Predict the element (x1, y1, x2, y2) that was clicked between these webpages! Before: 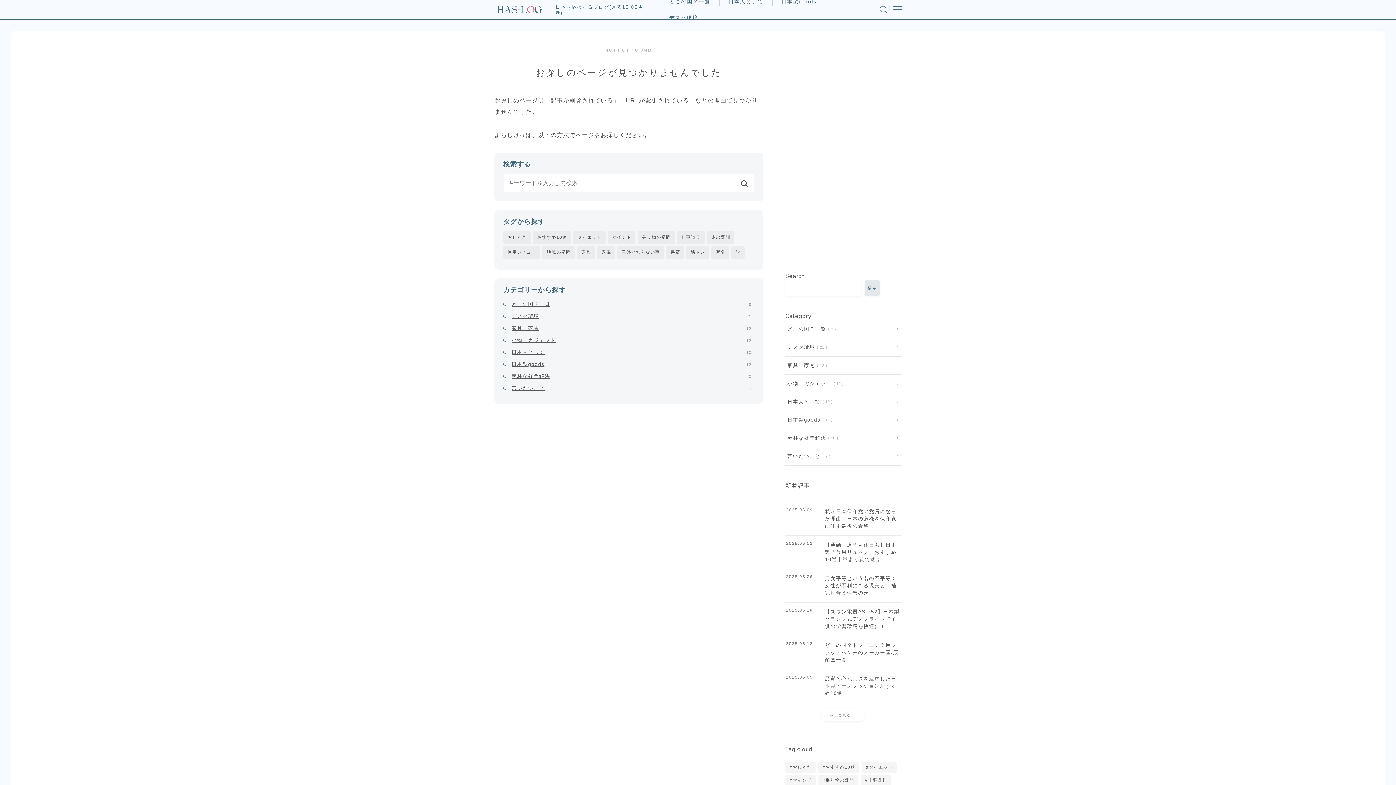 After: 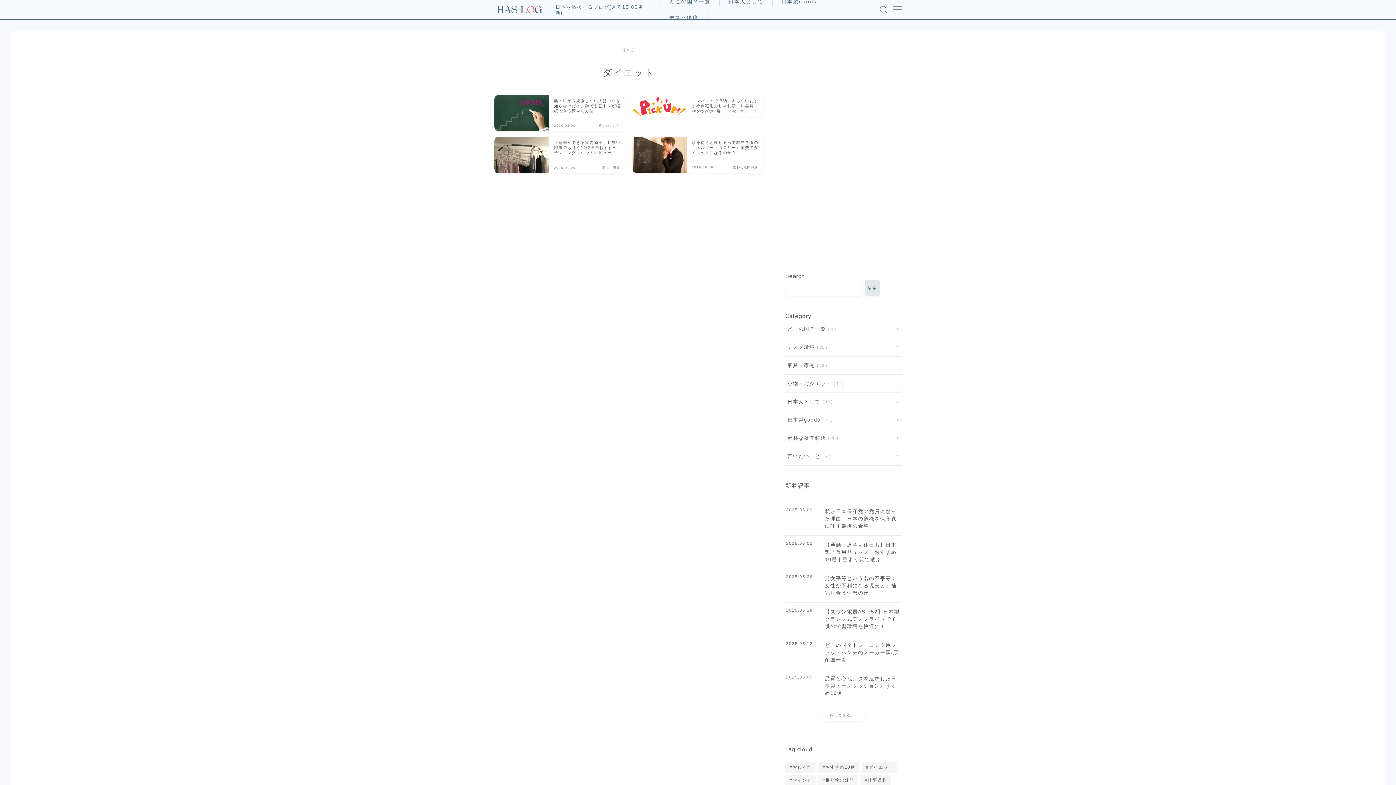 Action: bbox: (573, 231, 605, 244) label: ダイエット